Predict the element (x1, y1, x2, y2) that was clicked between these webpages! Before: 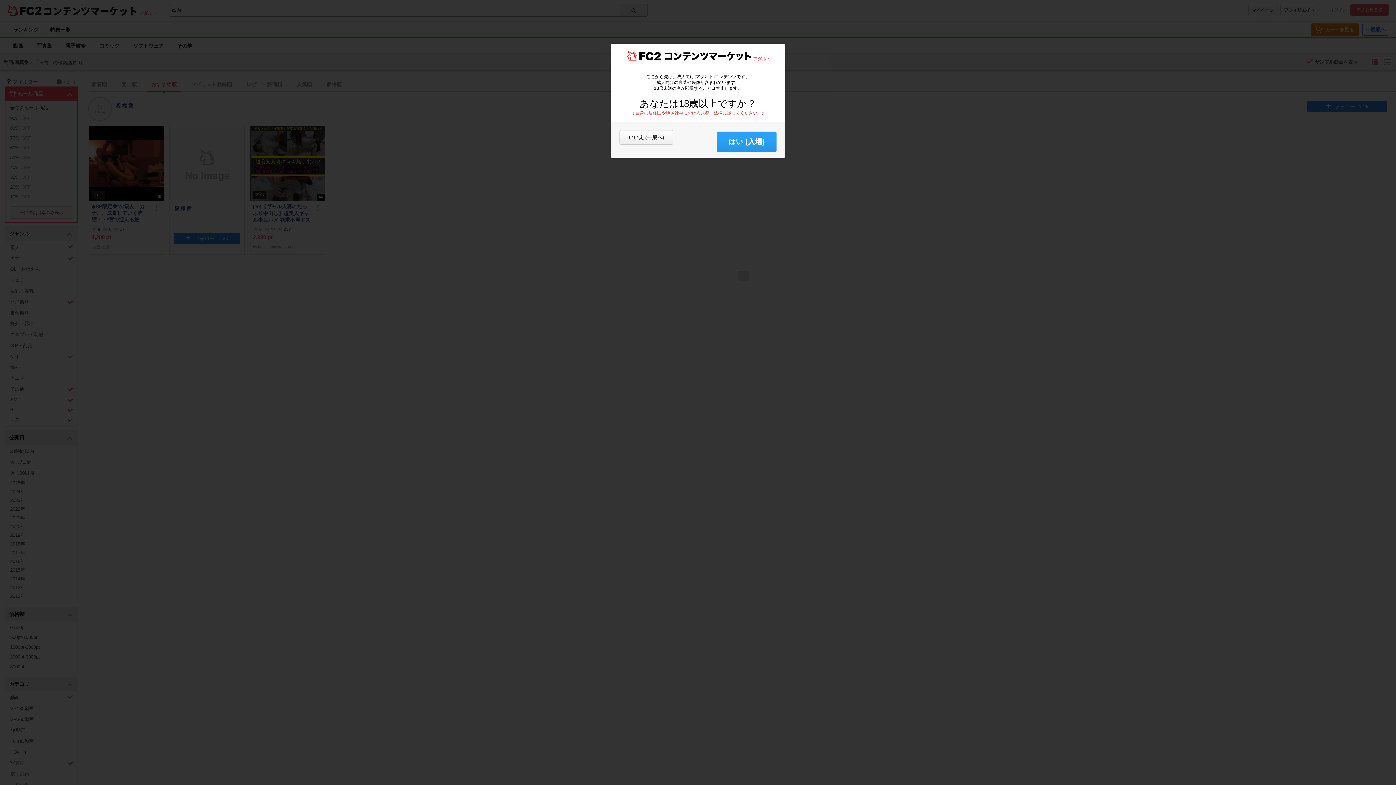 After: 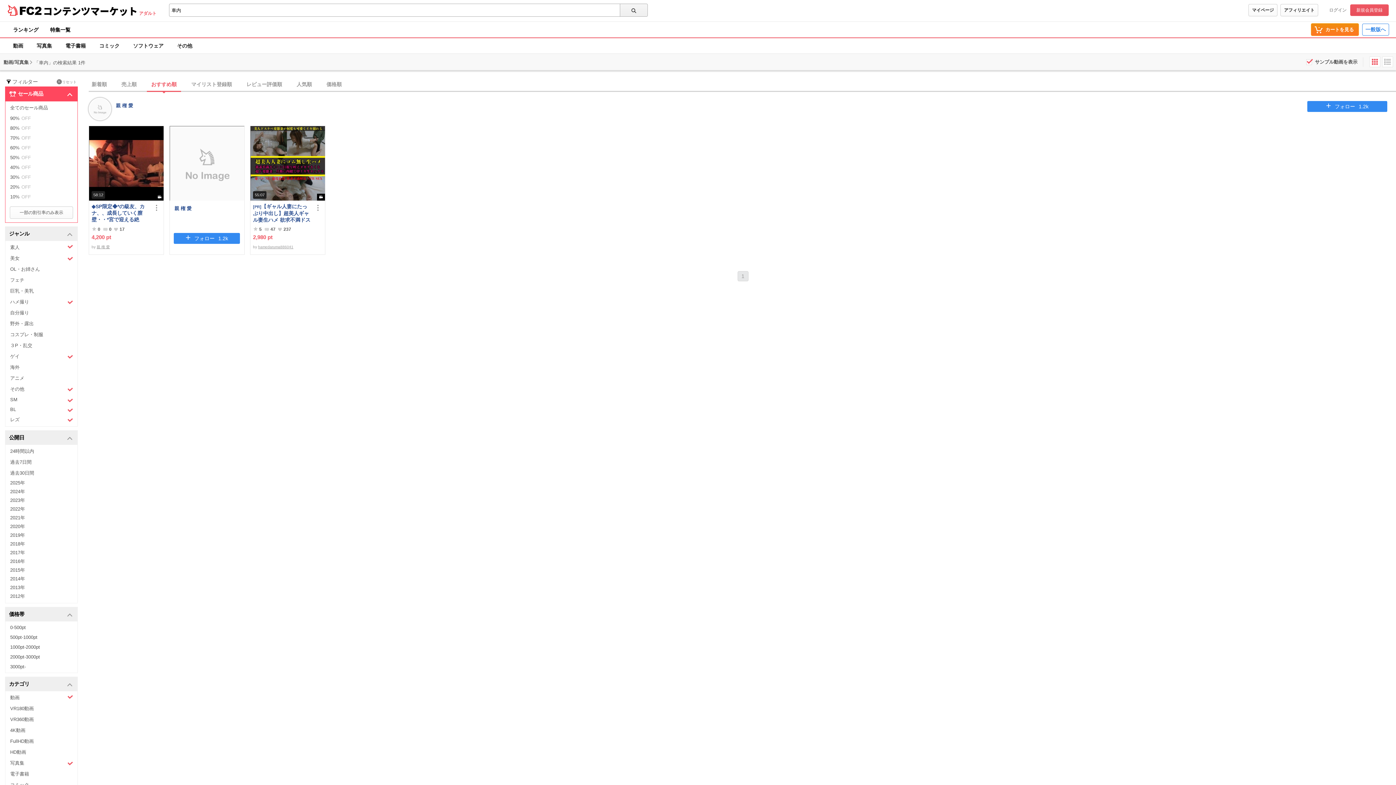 Action: label: はい (入場) bbox: (717, 131, 776, 152)